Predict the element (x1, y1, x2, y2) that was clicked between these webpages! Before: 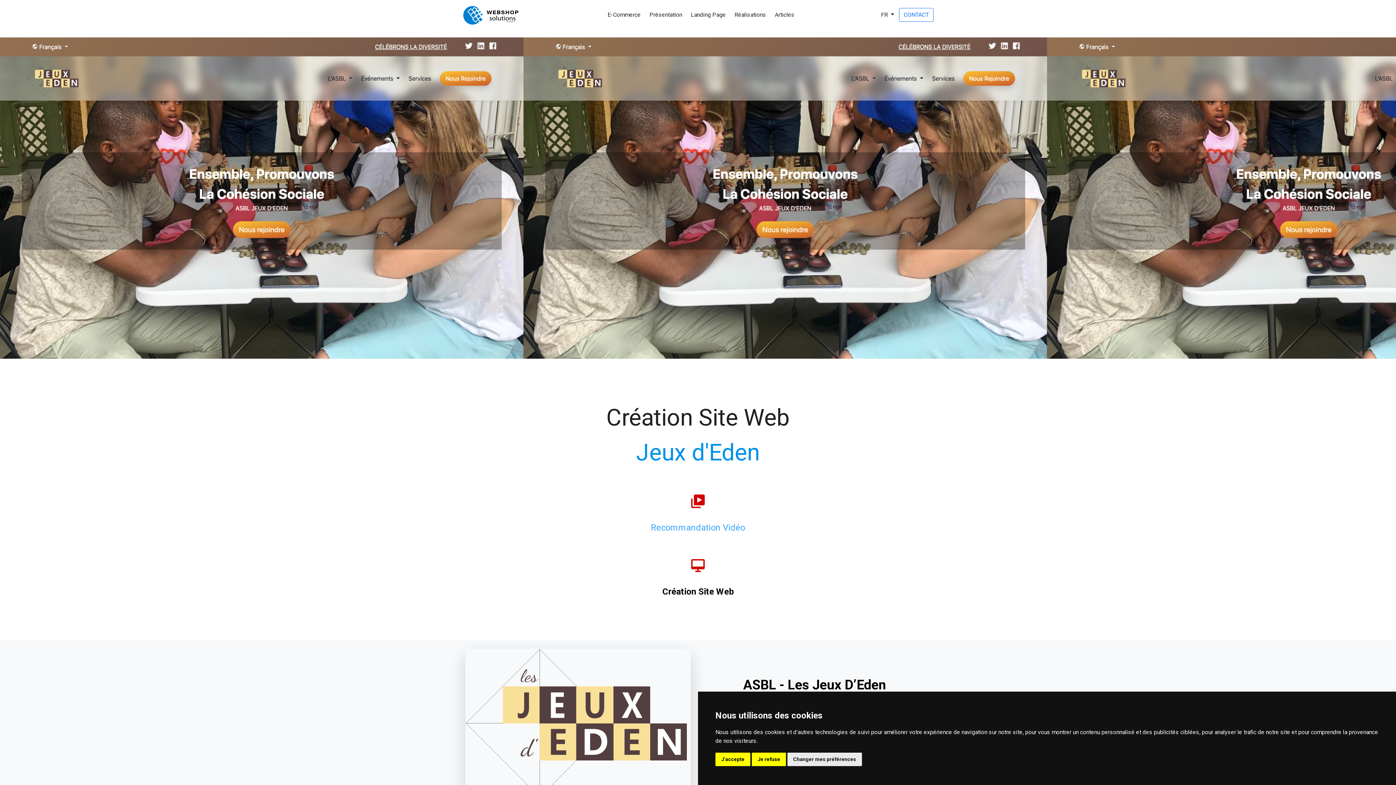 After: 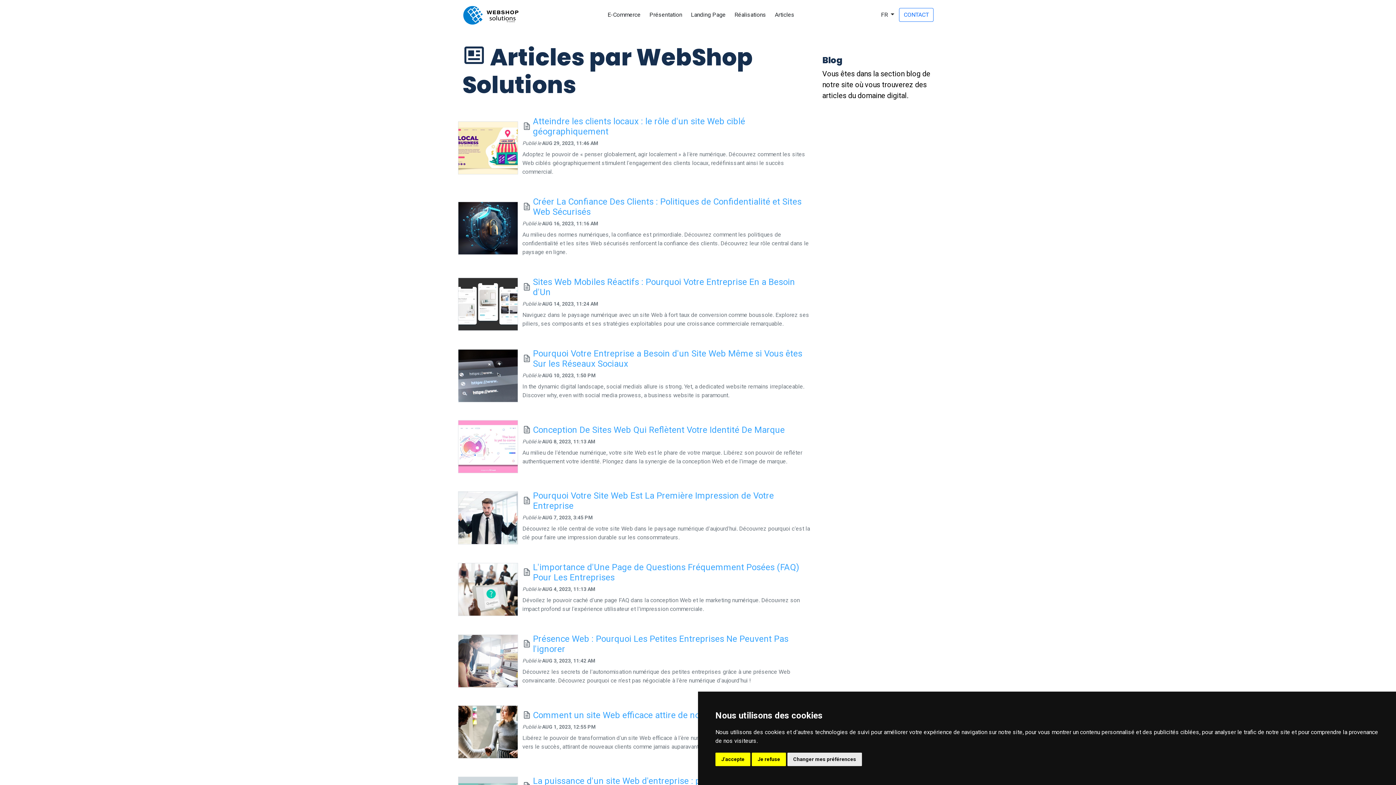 Action: bbox: (772, 7, 797, 22) label: Articles